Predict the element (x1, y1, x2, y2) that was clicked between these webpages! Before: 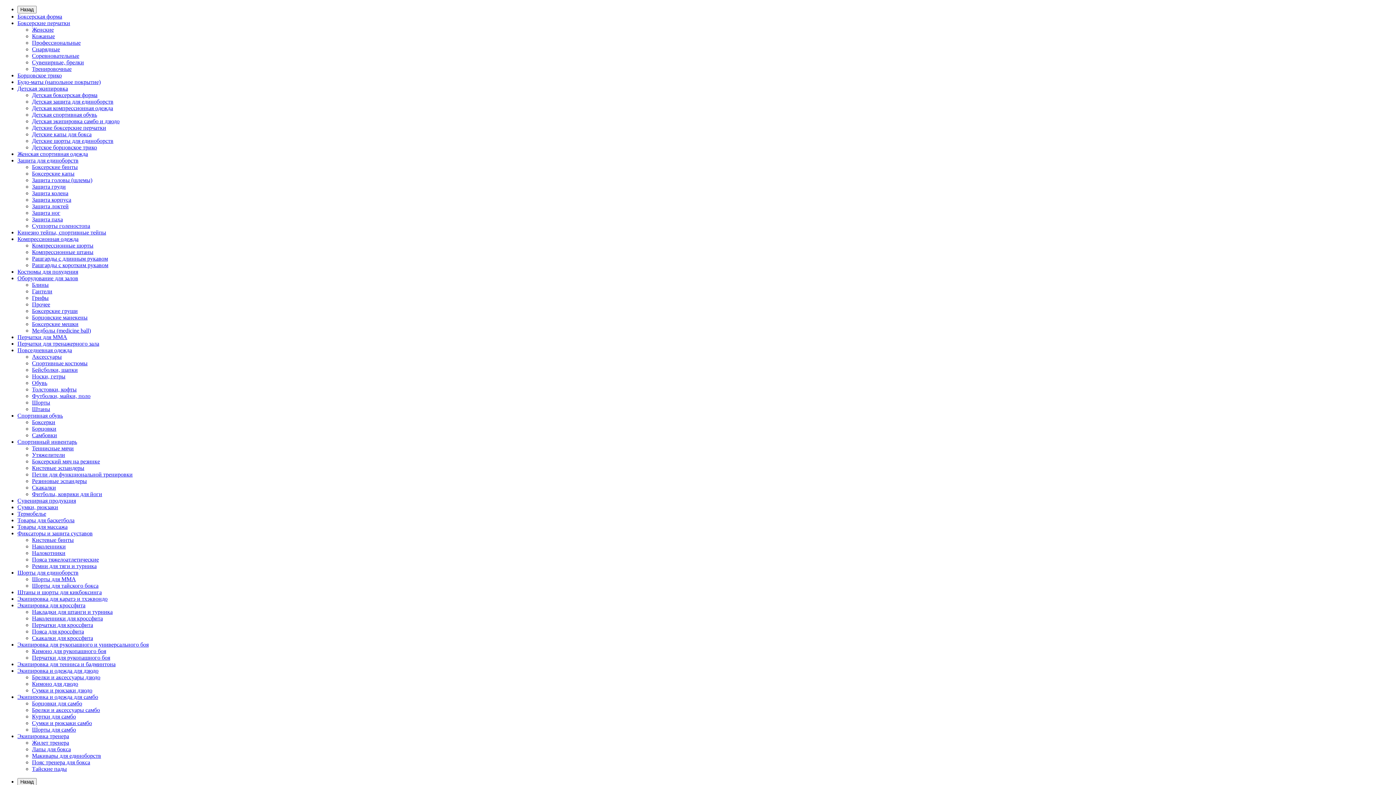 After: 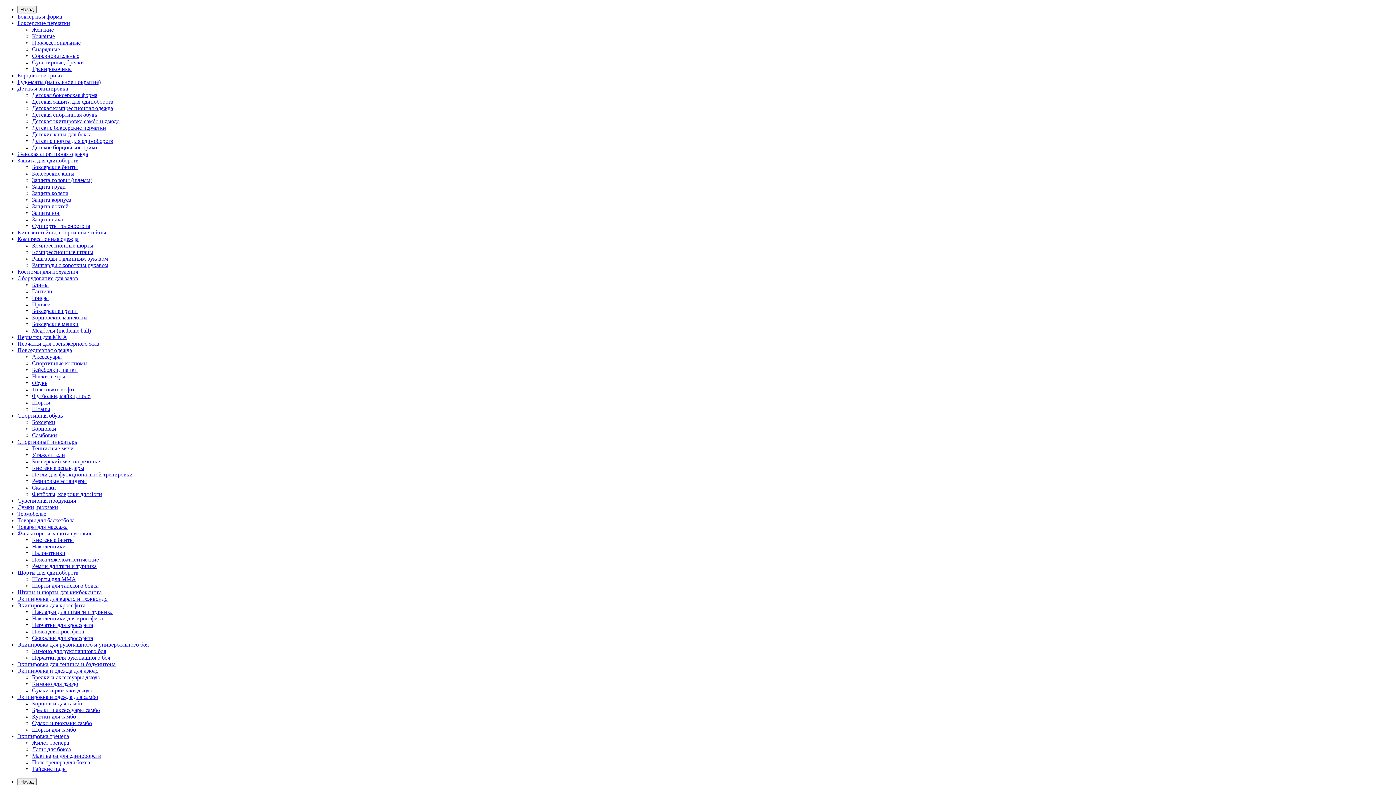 Action: label: Сумки и рюкзаки дзюдо bbox: (32, 687, 92, 693)